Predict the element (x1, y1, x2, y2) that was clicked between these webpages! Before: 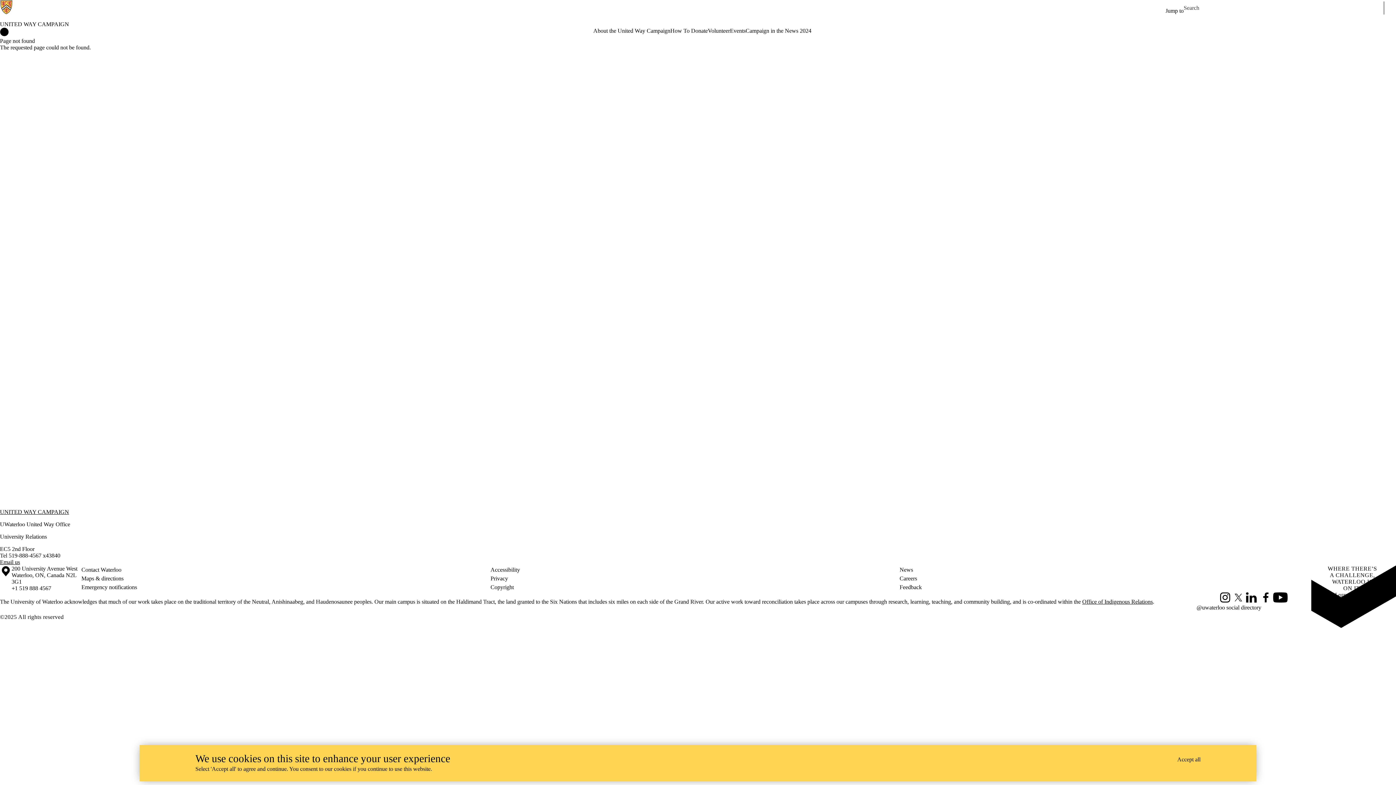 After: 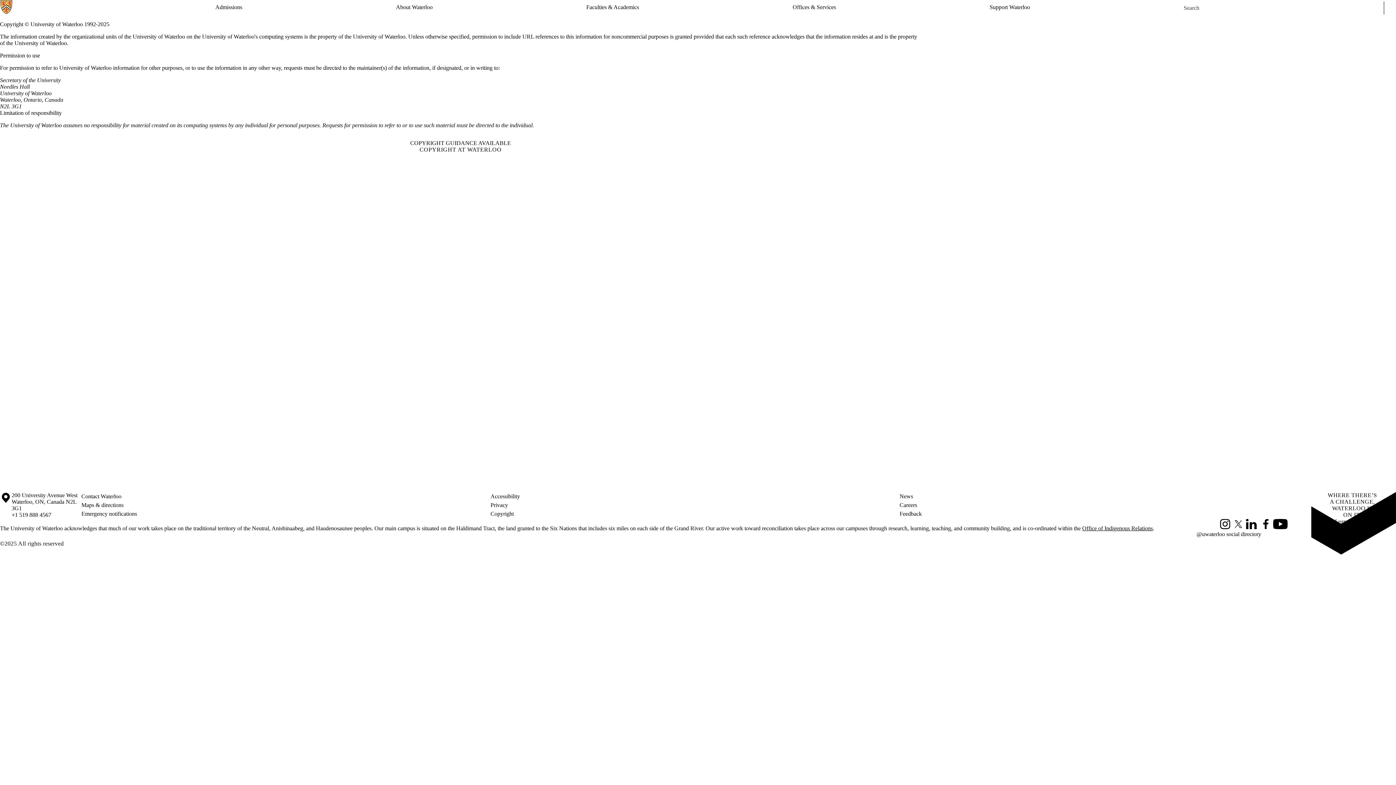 Action: bbox: (490, 583, 899, 592) label: Copyright